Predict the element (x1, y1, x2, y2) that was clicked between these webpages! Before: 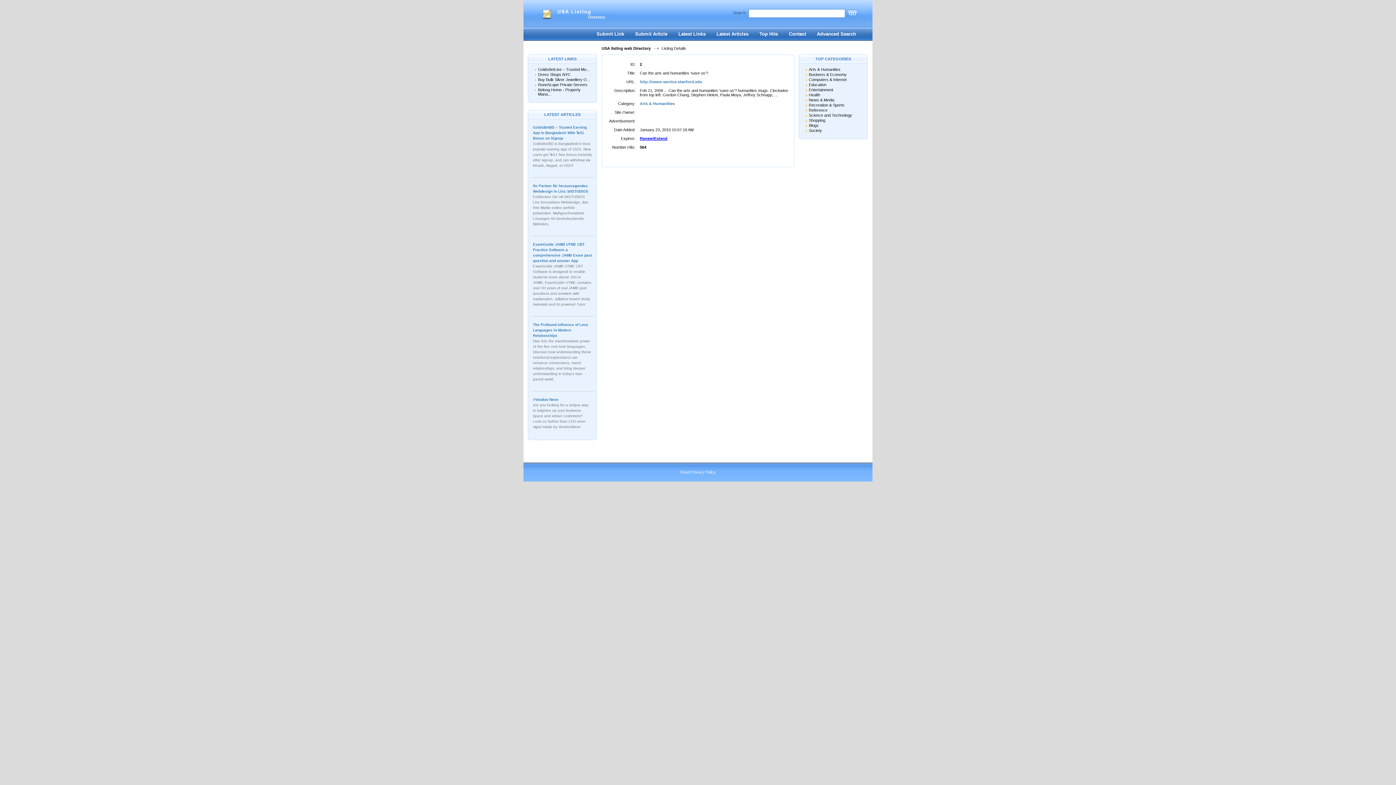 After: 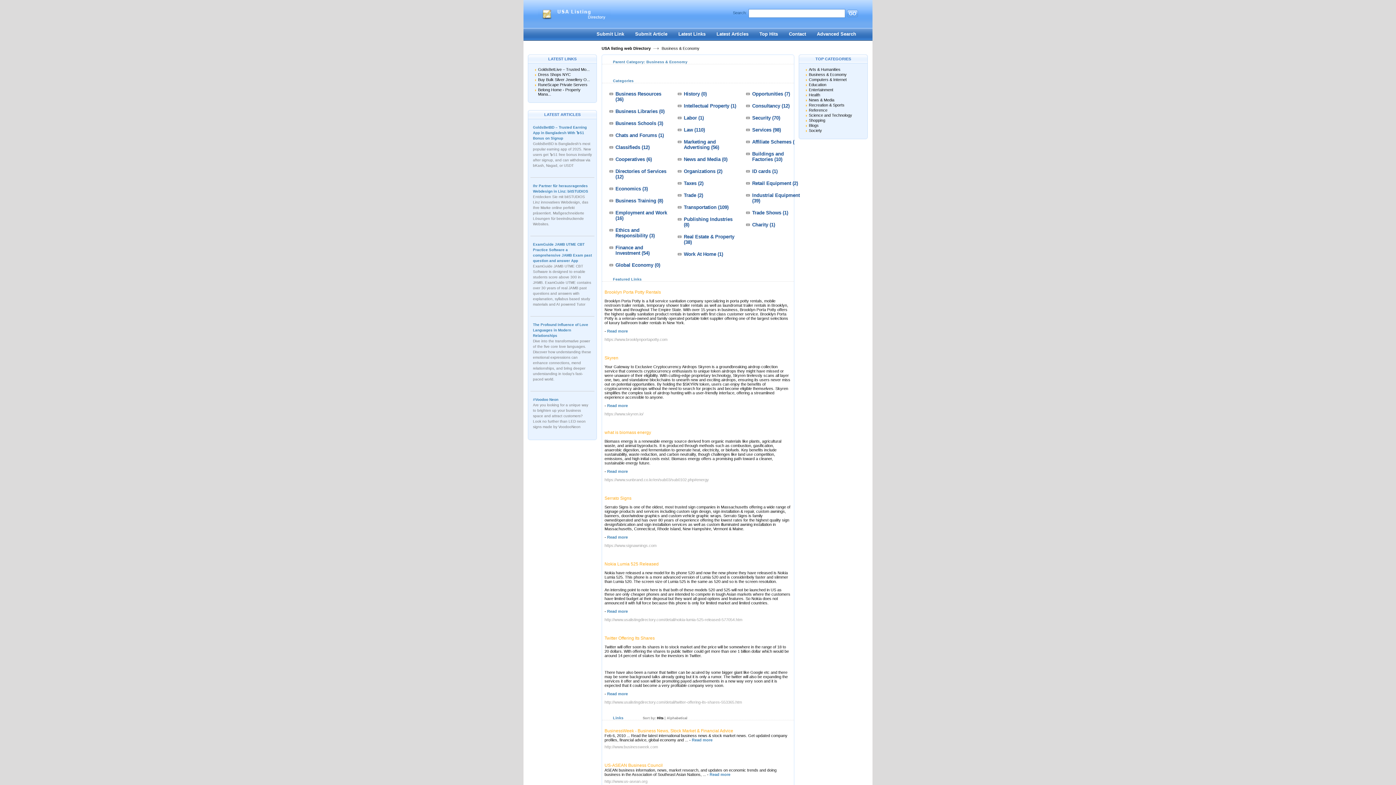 Action: bbox: (809, 72, 846, 76) label: Business & Economy